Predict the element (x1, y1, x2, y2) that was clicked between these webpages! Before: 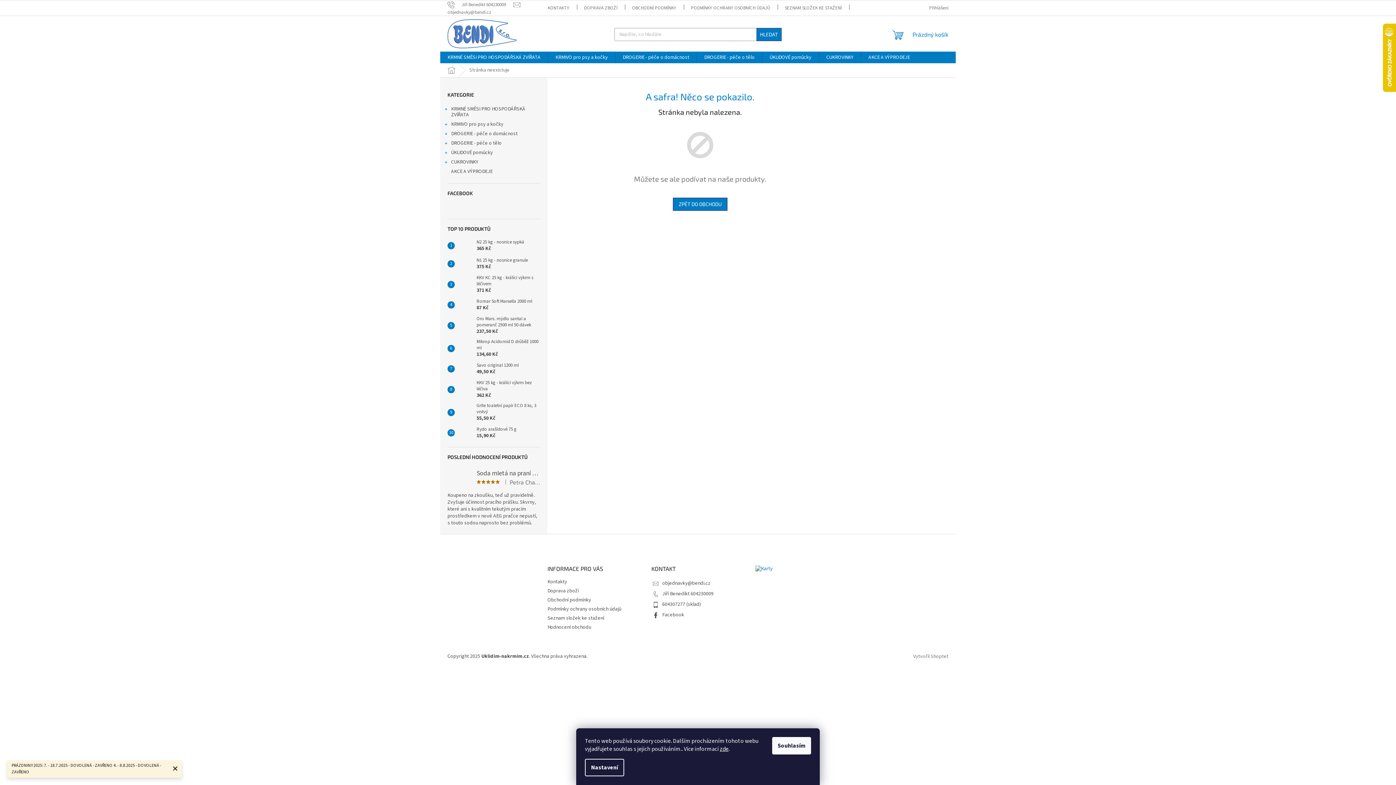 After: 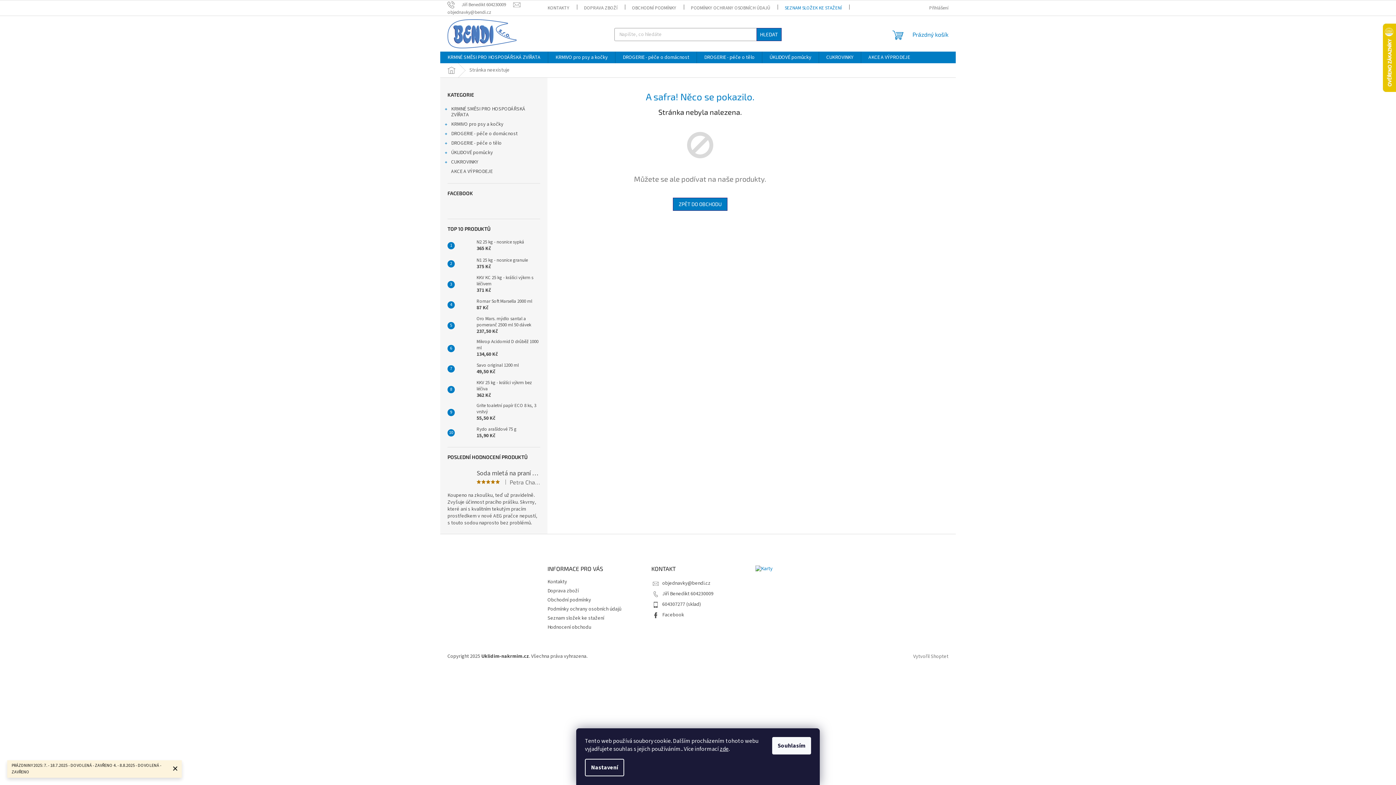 Action: bbox: (777, 3, 849, 12) label: SEZNAM SLOŽEK KE STAŽENÍ